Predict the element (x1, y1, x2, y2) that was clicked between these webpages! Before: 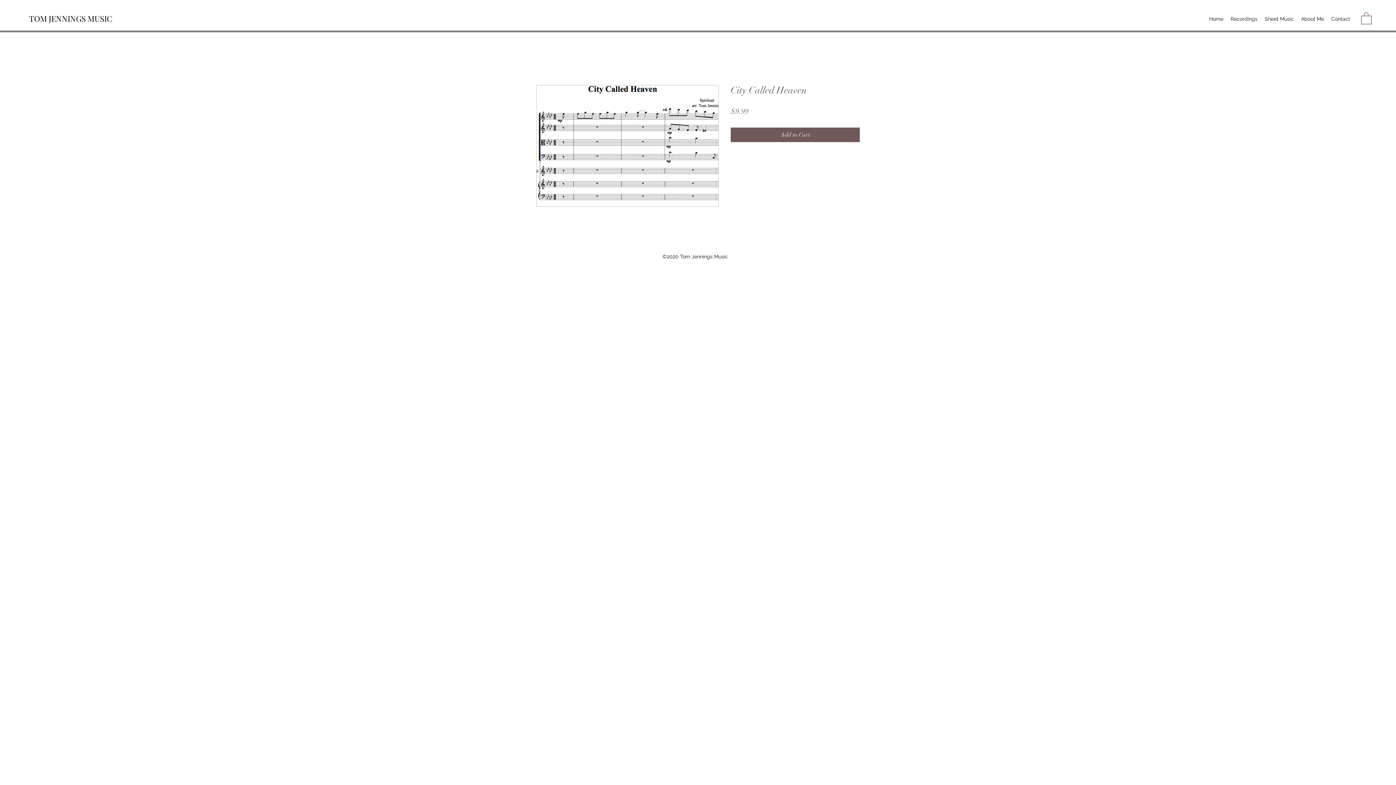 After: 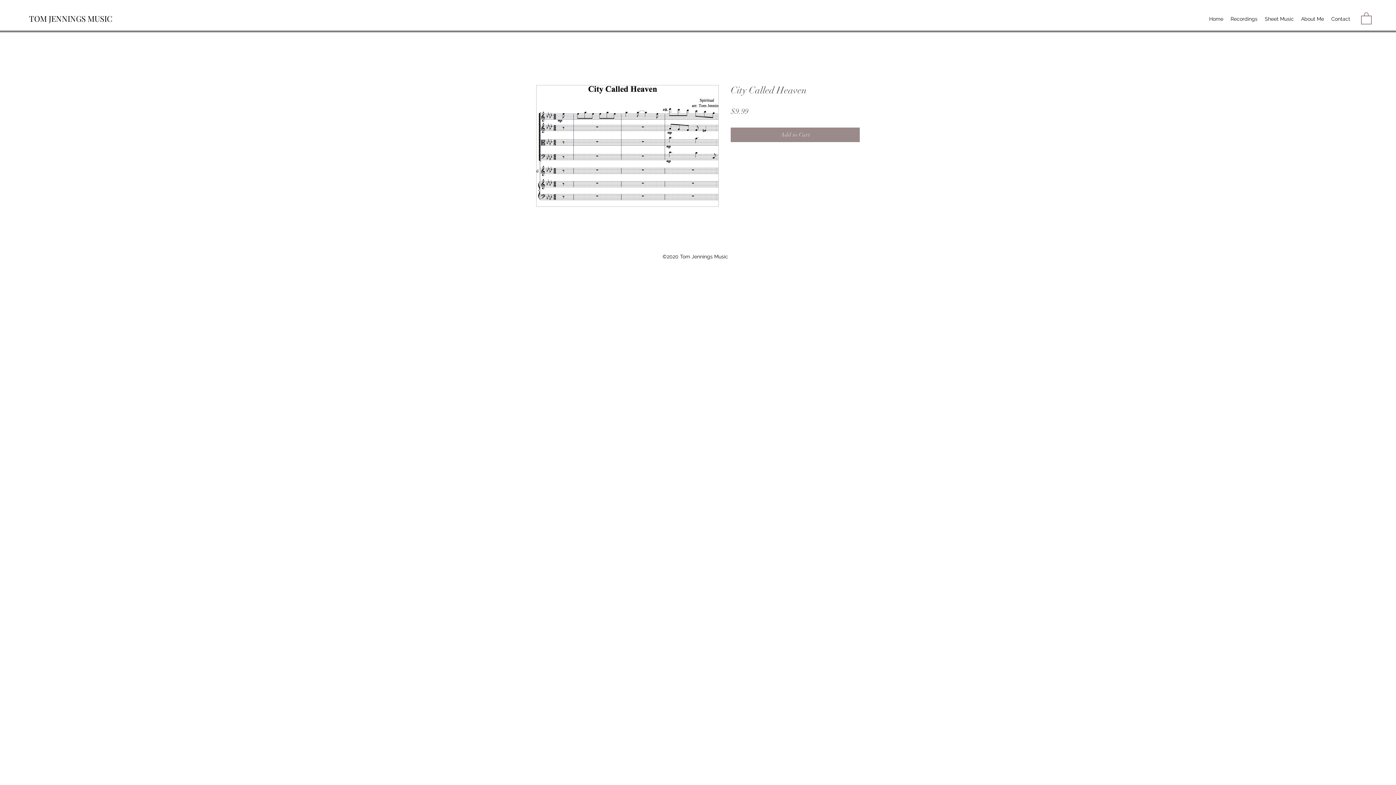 Action: bbox: (730, 127, 860, 142) label: Add to Cart